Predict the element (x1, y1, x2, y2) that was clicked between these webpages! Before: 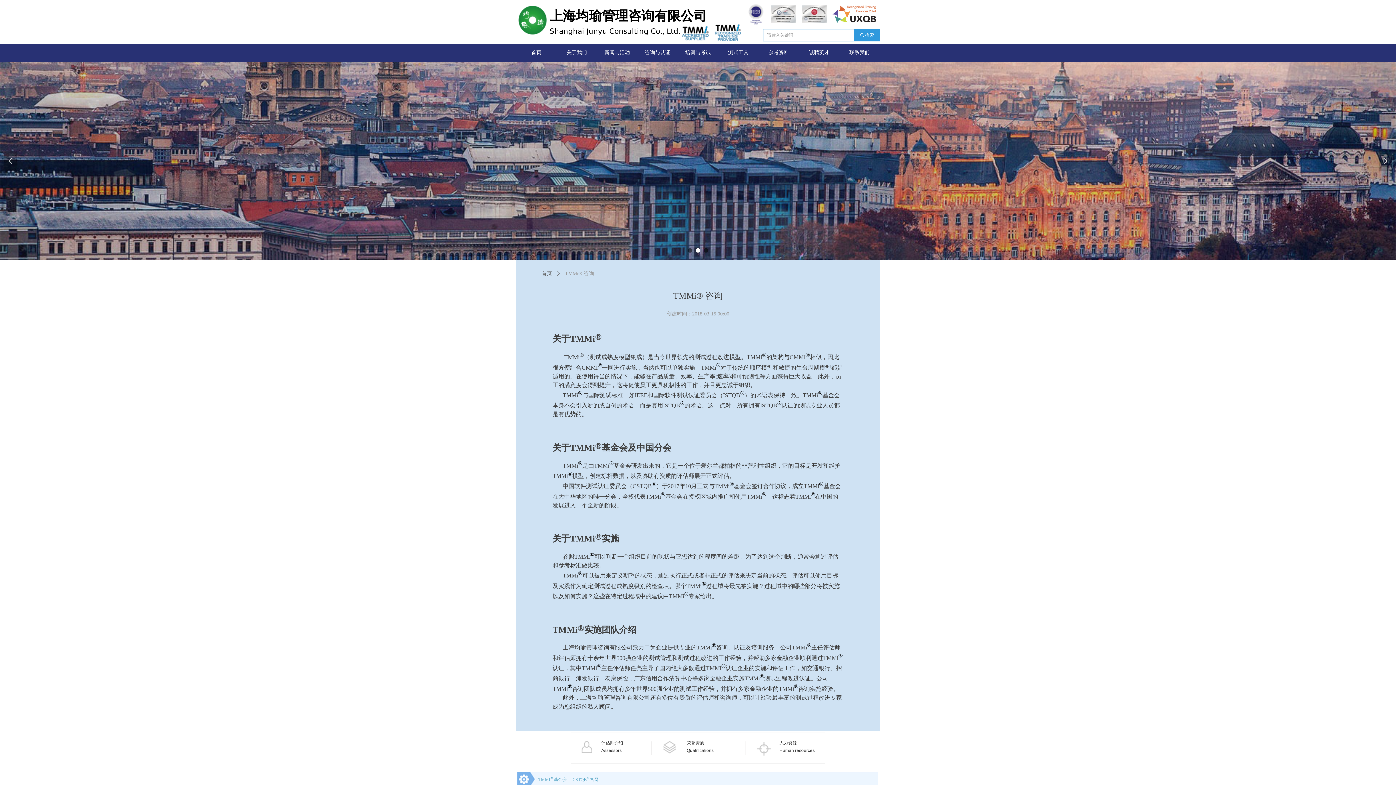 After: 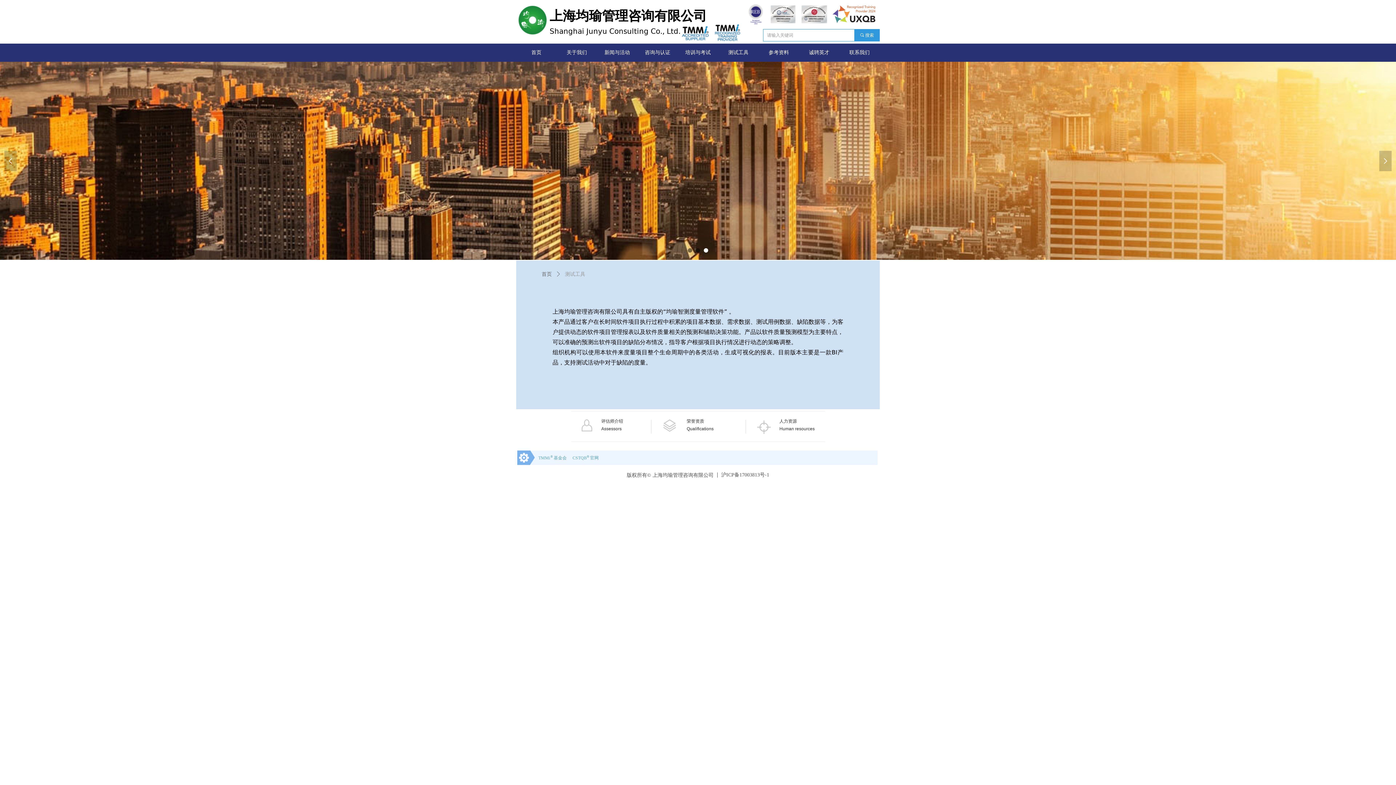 Action: bbox: (718, 43, 758, 61) label: 测试工具